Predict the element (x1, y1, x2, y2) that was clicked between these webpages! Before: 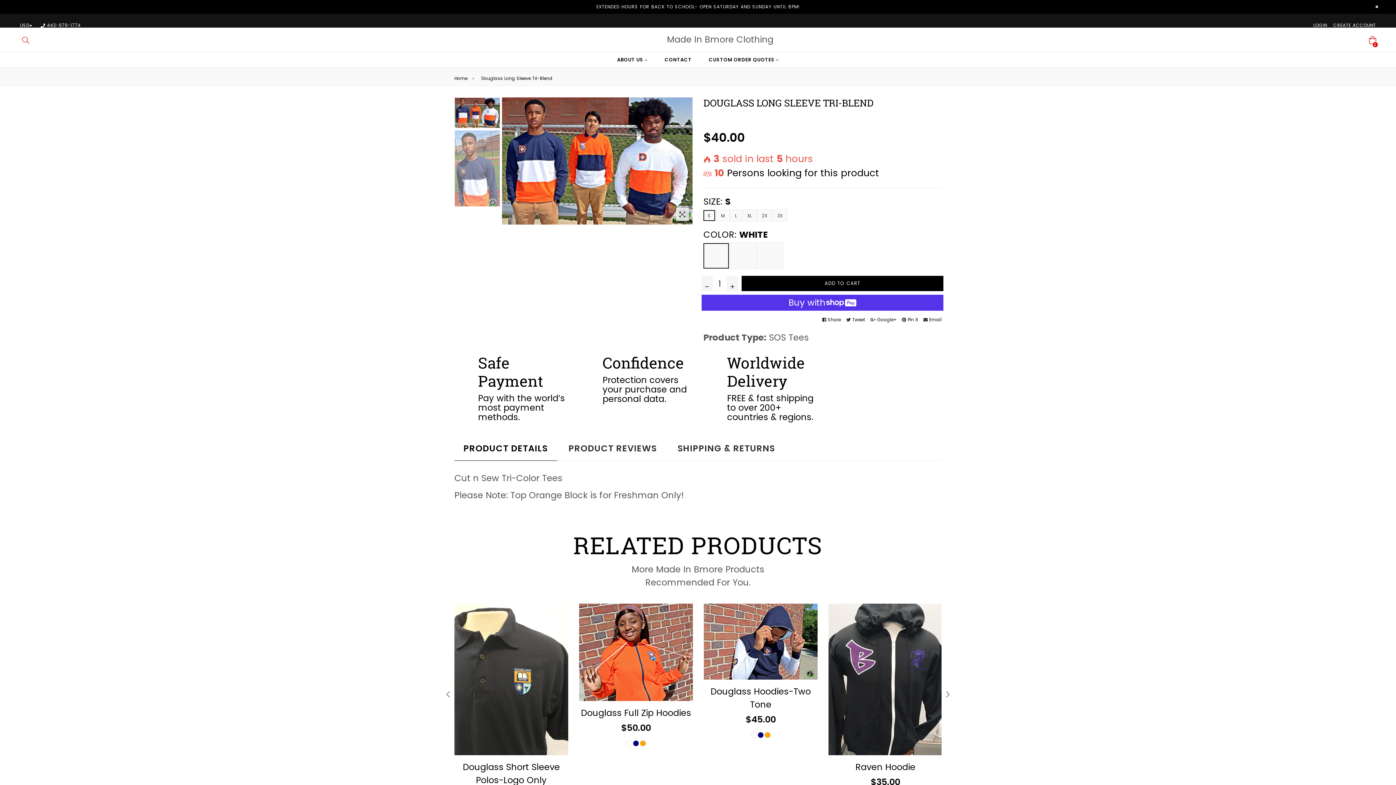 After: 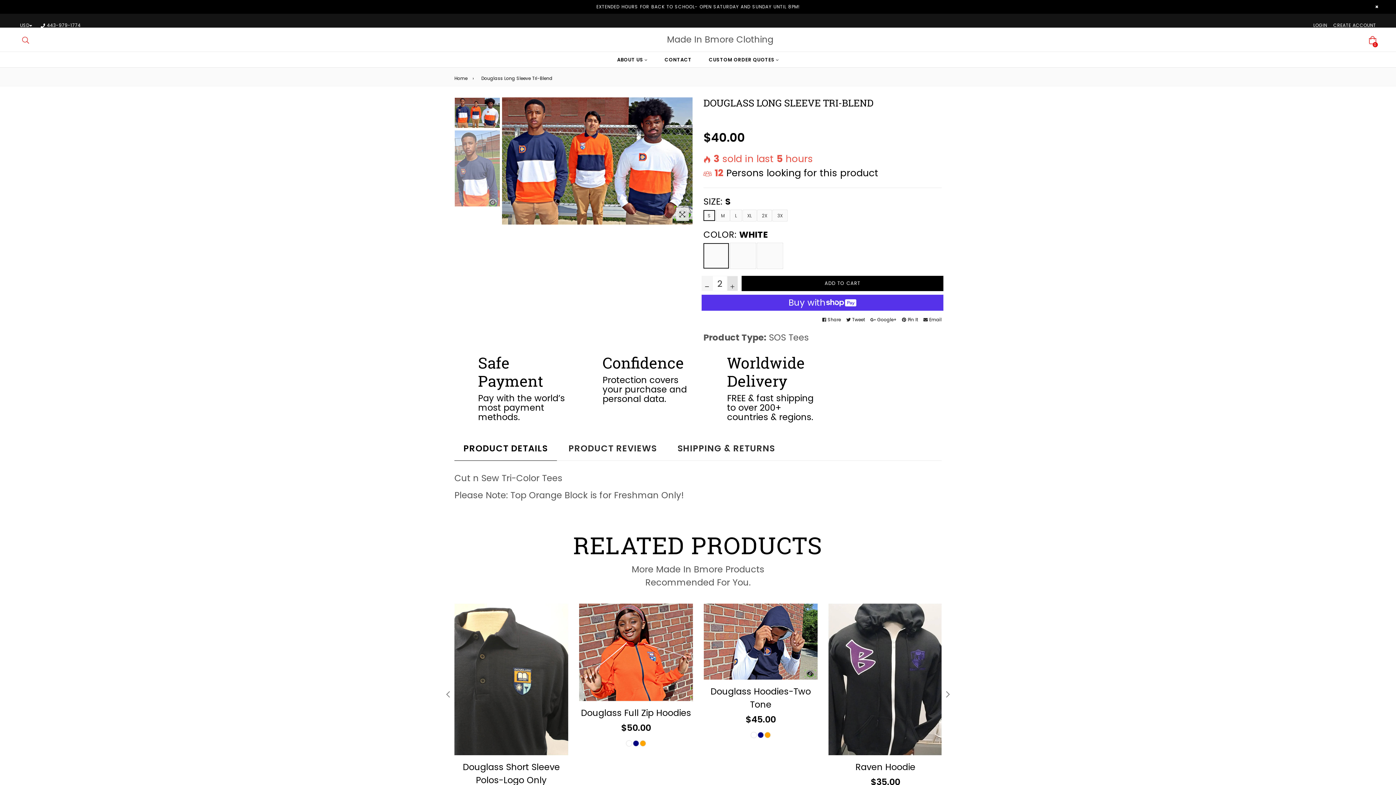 Action: bbox: (727, 276, 738, 291)